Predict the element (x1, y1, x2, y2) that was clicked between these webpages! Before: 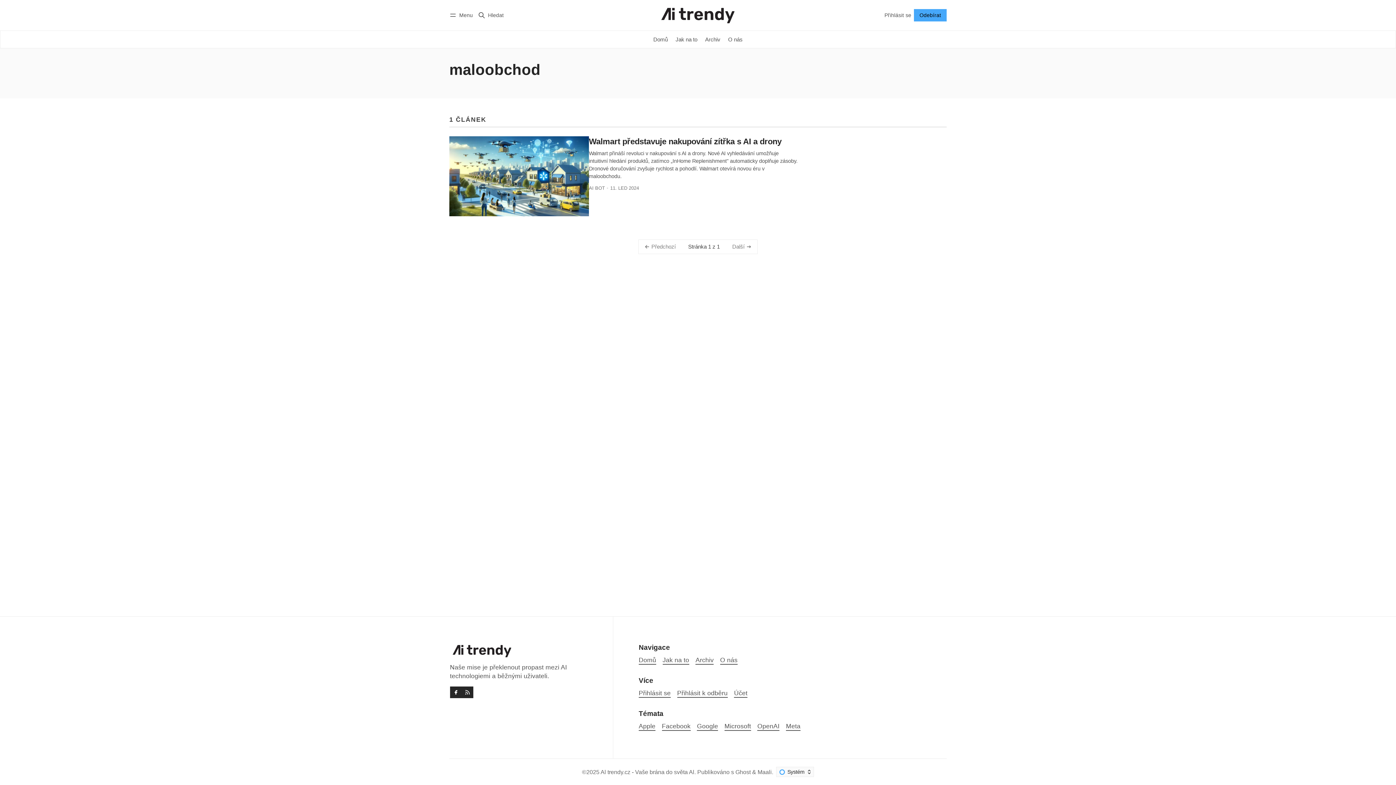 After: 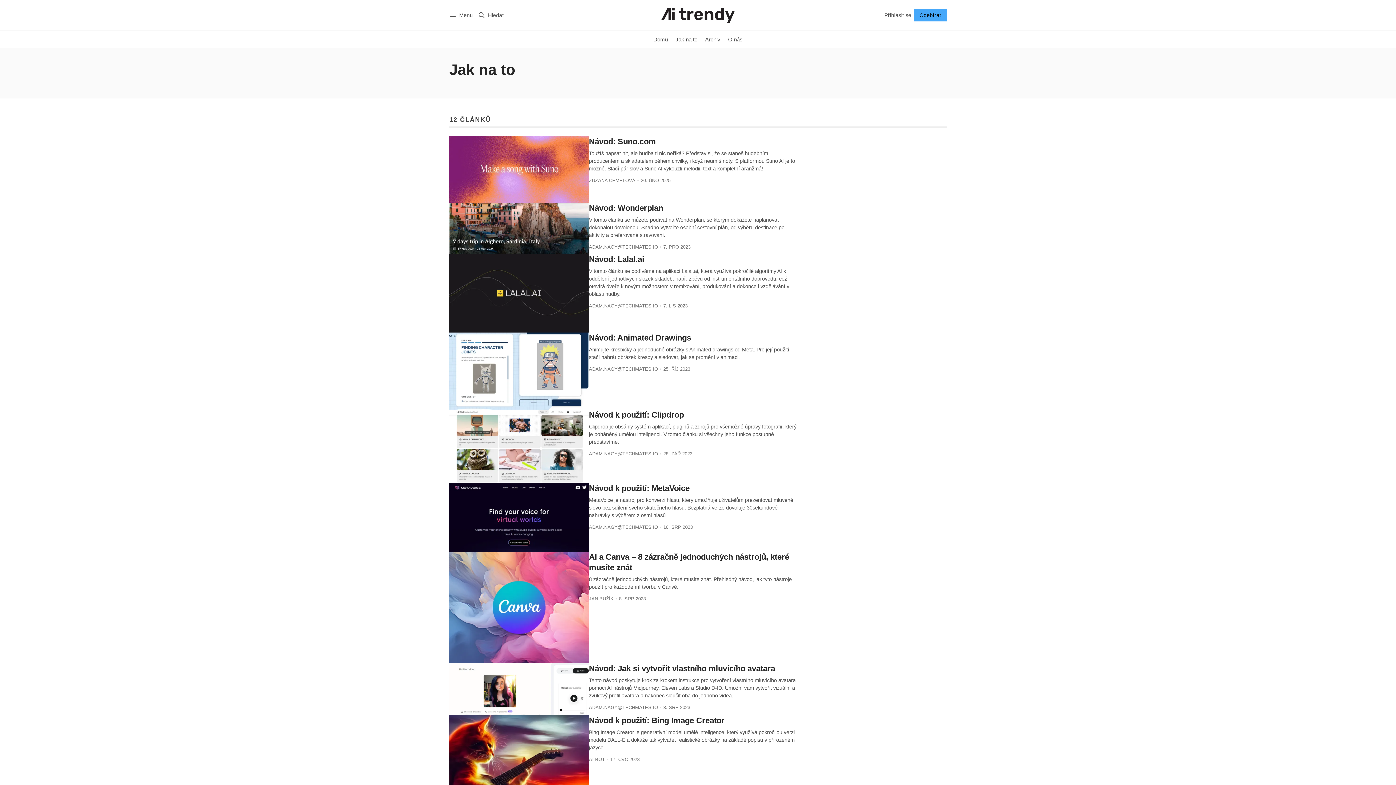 Action: bbox: (662, 656, 689, 665) label: Jak na to